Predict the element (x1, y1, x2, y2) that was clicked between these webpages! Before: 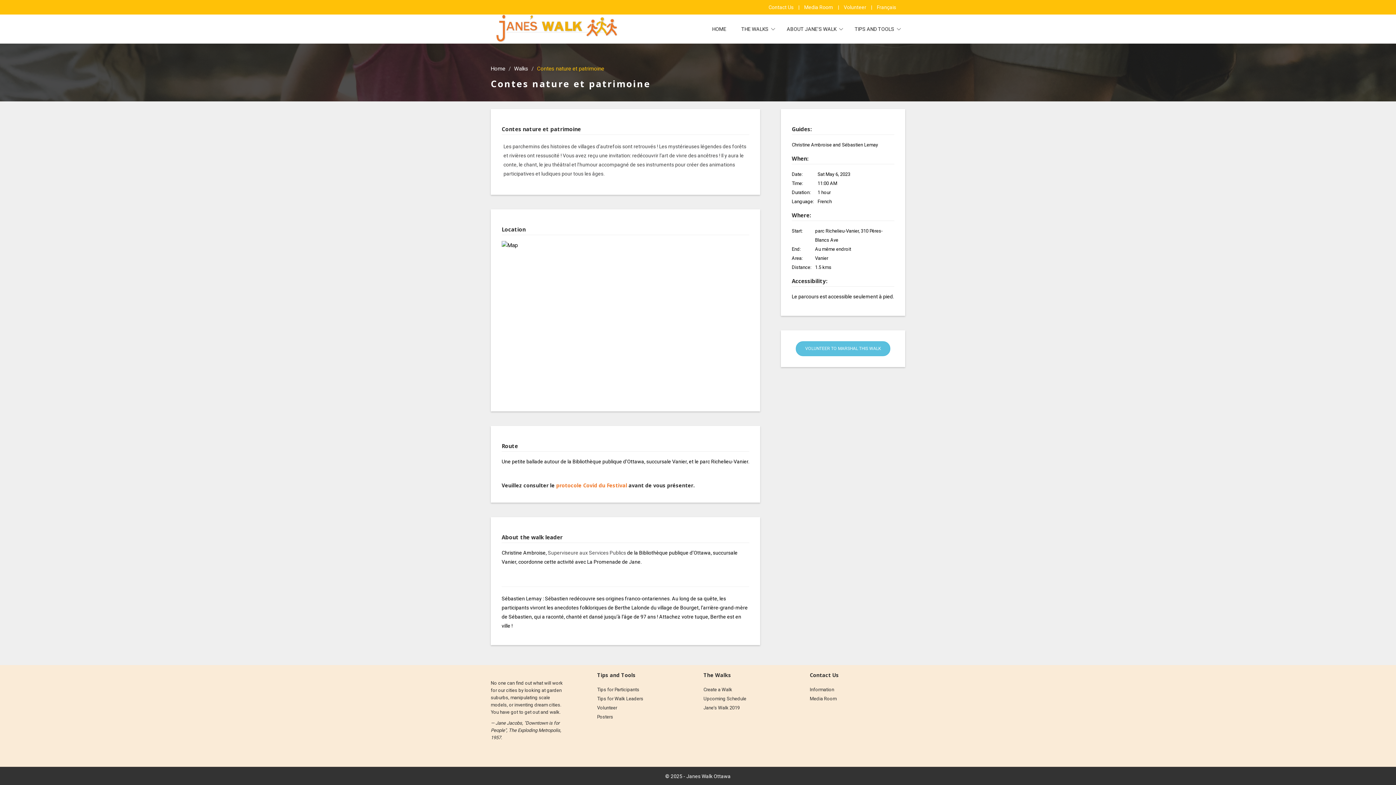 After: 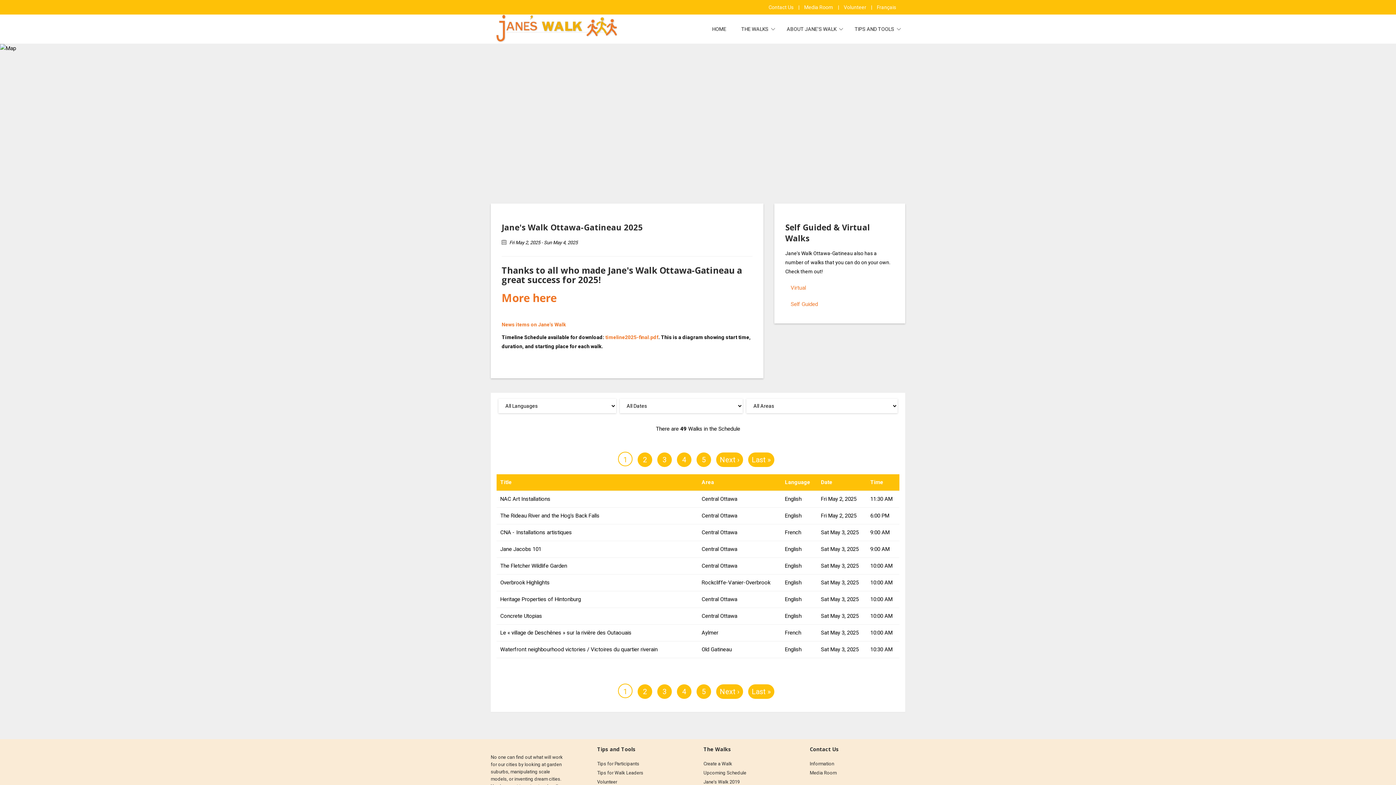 Action: bbox: (703, 696, 746, 701) label: Upcoming Schedule